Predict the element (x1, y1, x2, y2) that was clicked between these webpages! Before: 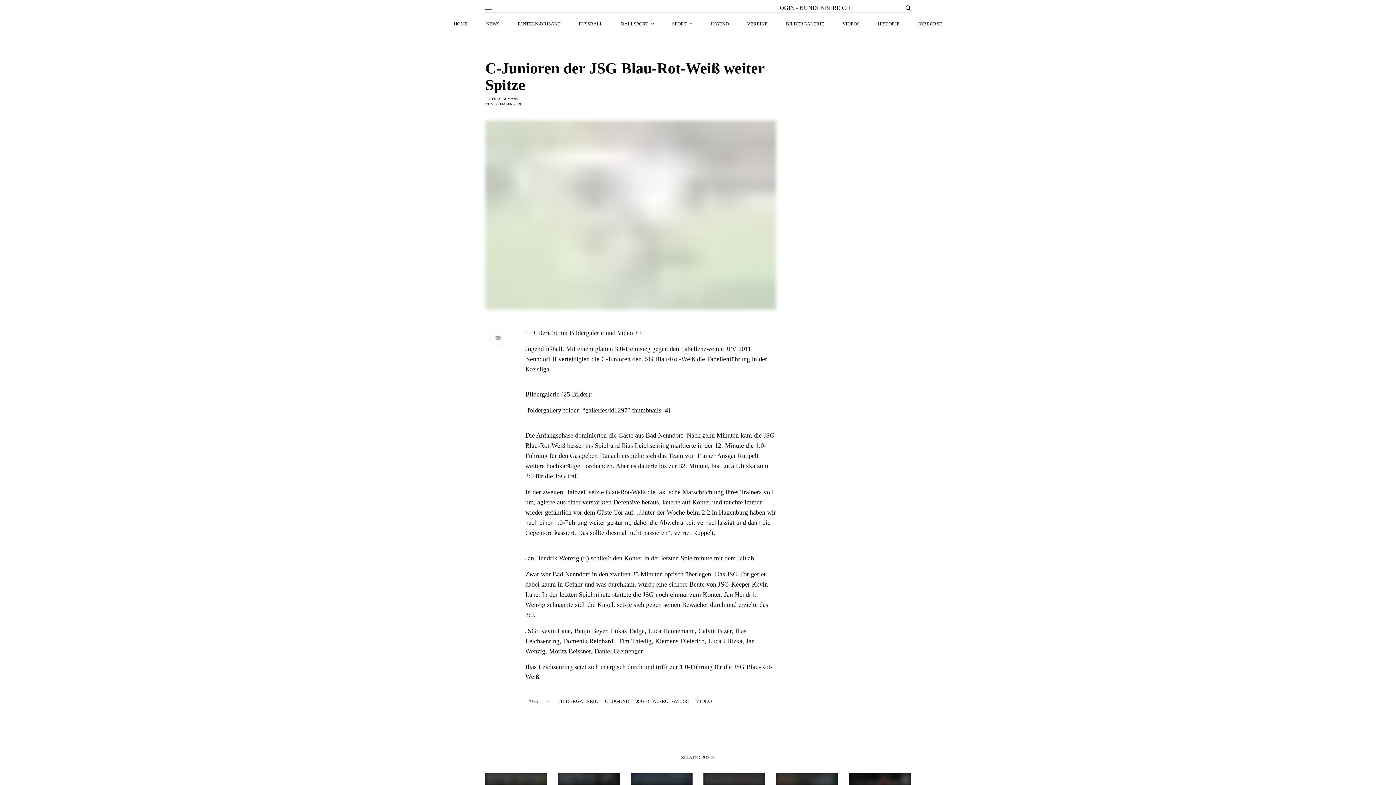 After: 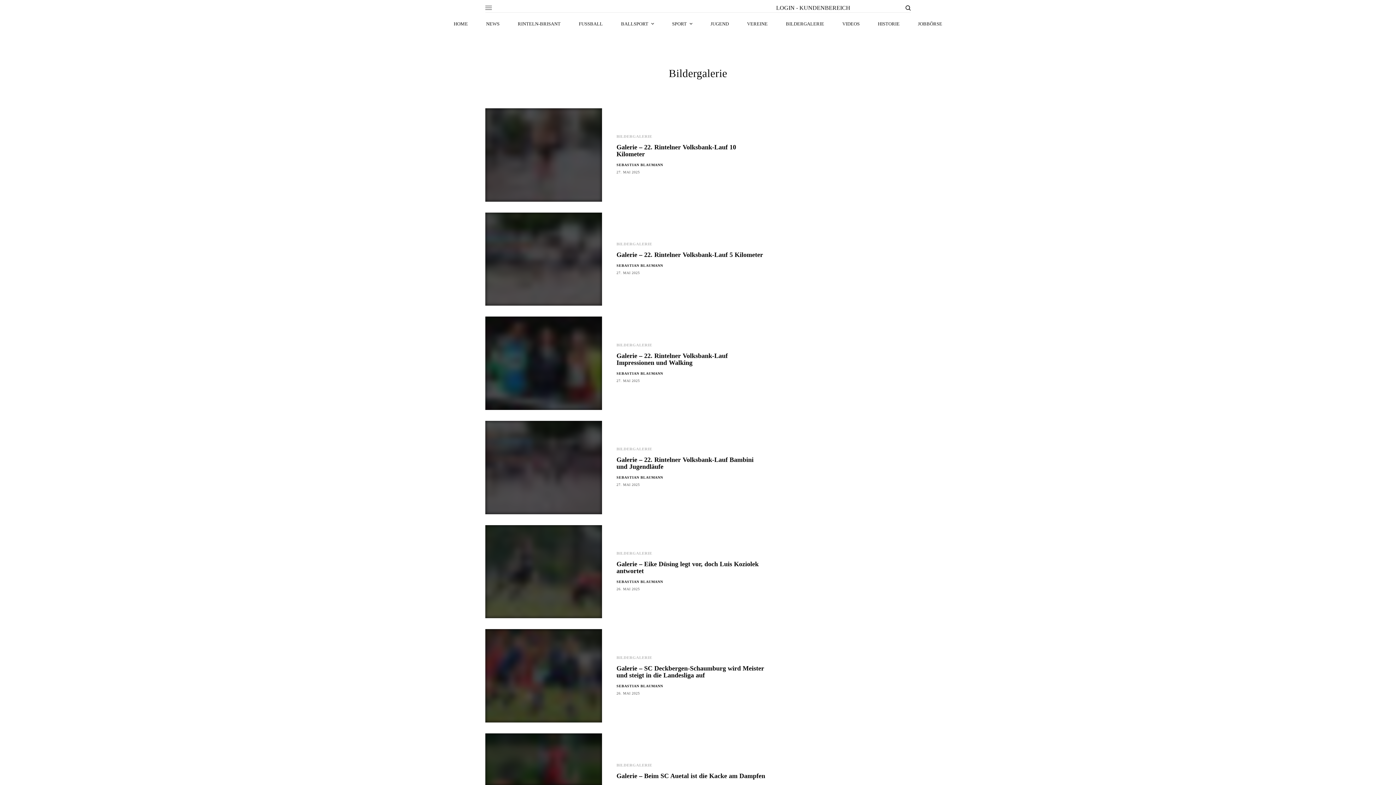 Action: bbox: (557, 699, 598, 704) label: BILDERGALERIE